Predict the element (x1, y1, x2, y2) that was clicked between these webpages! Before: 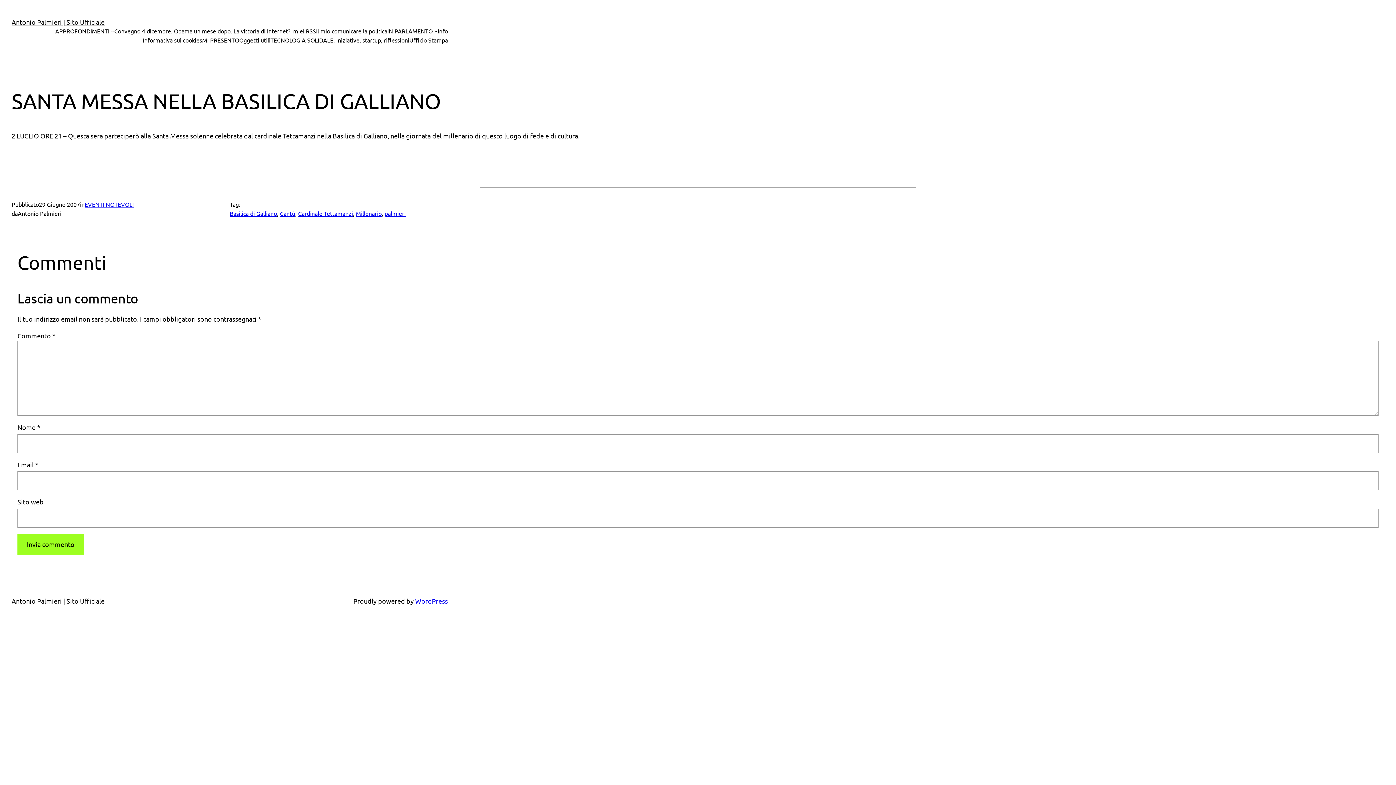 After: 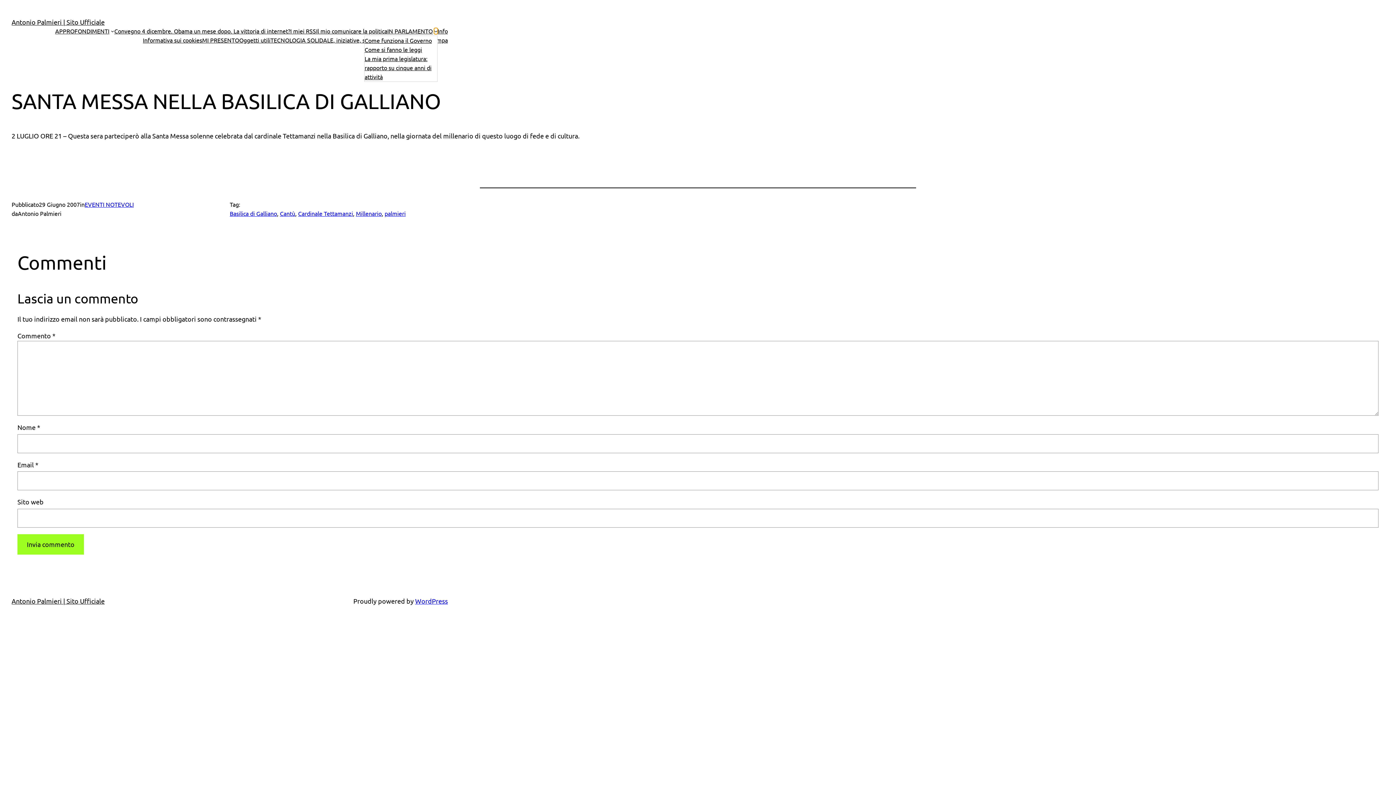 Action: bbox: (434, 29, 437, 32) label: Sottomenu di IN PARLAMENTO